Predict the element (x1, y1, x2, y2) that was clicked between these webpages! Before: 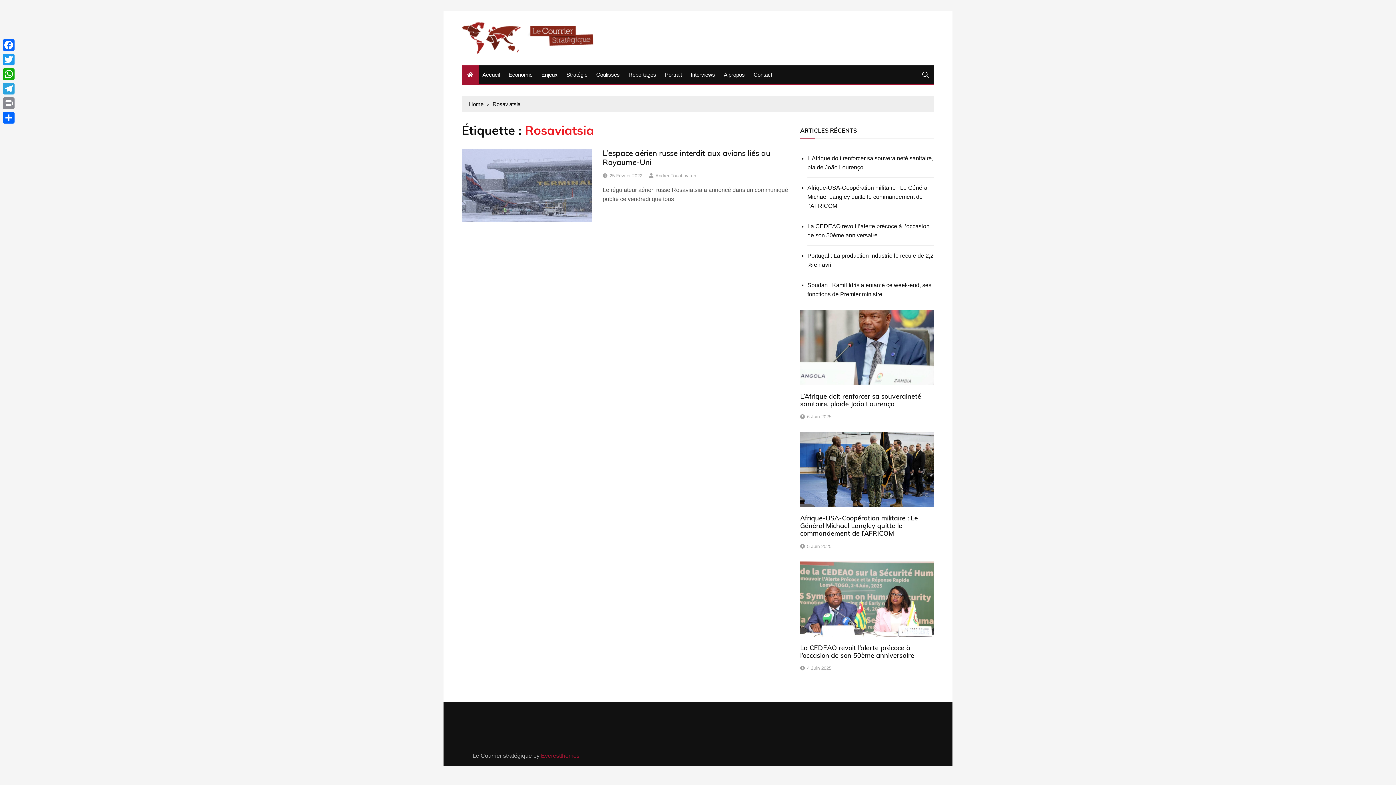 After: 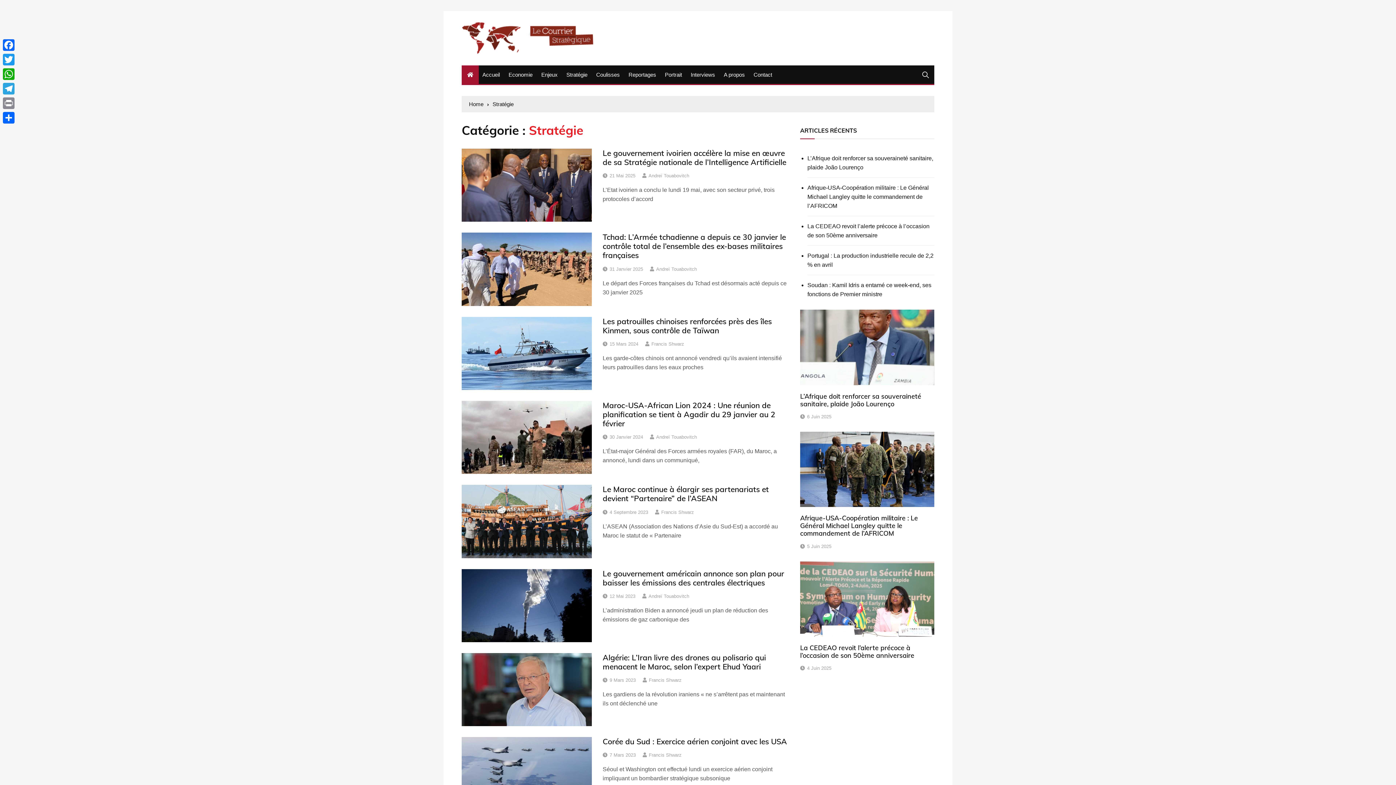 Action: label: Stratégie bbox: (562, 65, 591, 84)